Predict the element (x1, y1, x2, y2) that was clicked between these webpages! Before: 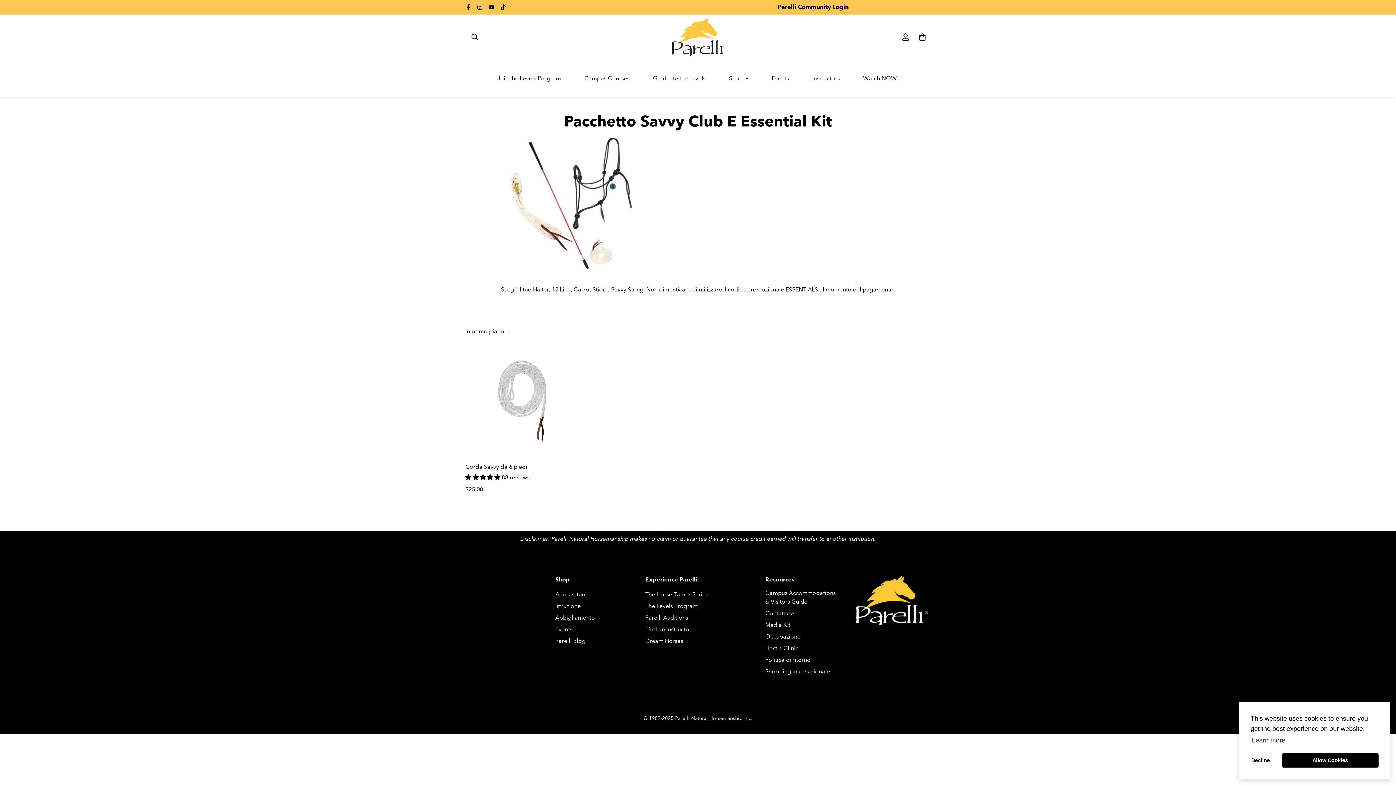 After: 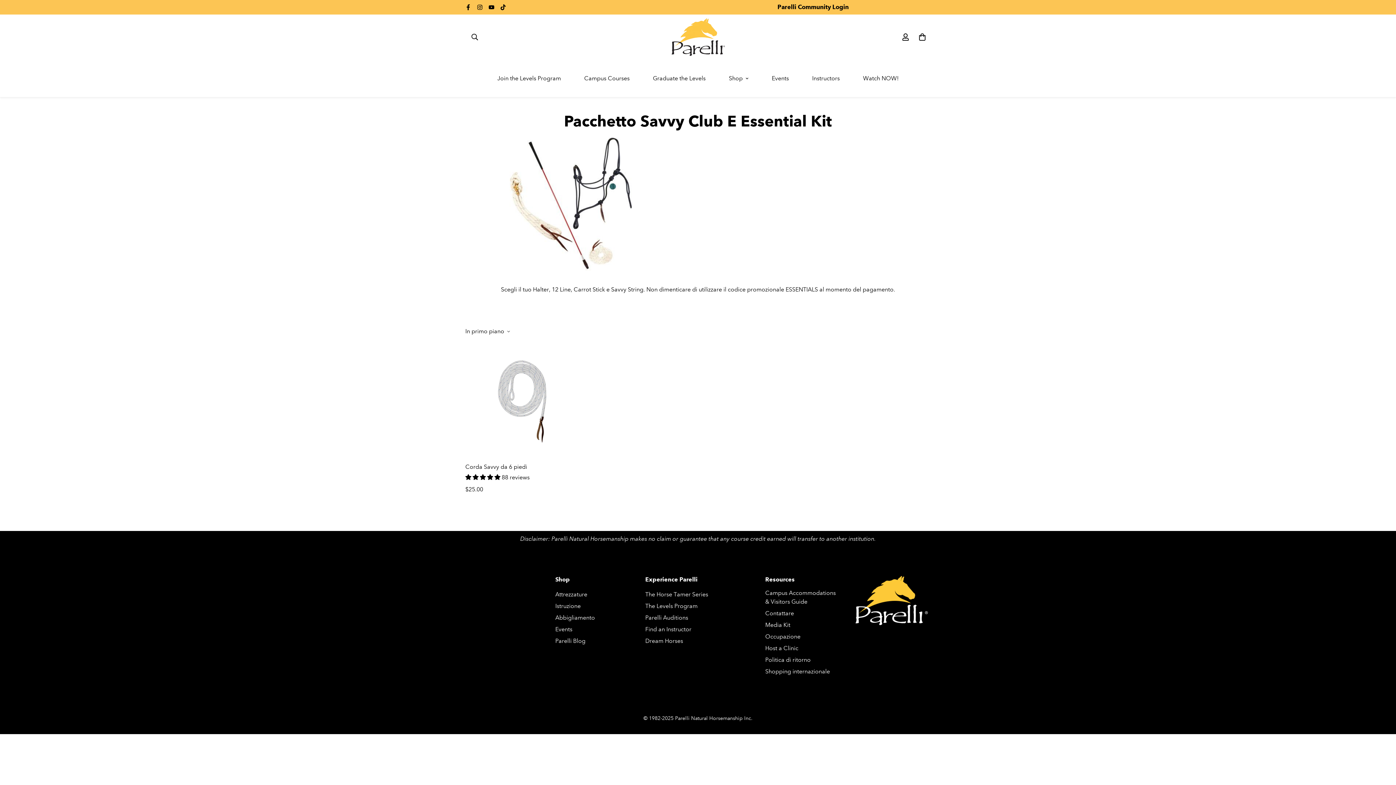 Action: label: allow cookies bbox: (1282, 753, 1378, 768)